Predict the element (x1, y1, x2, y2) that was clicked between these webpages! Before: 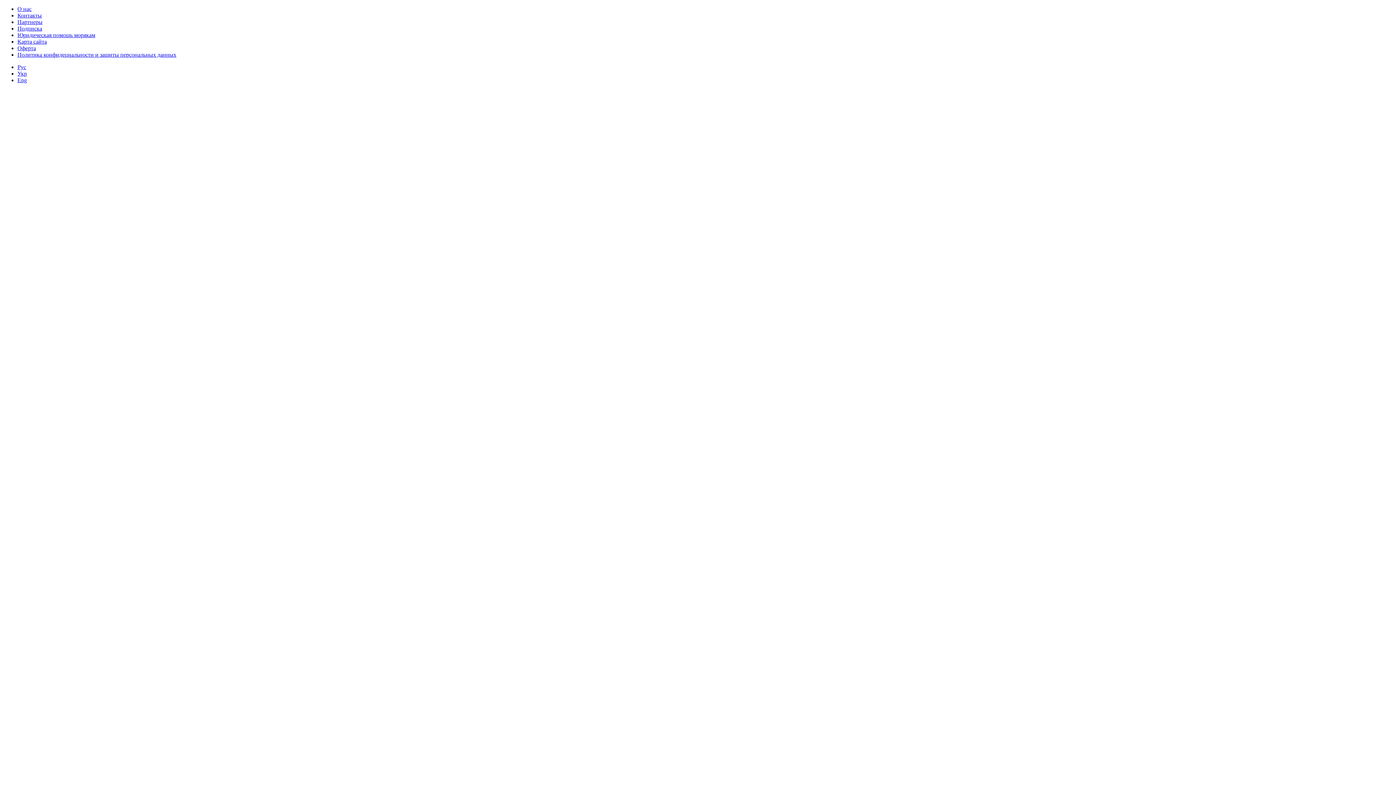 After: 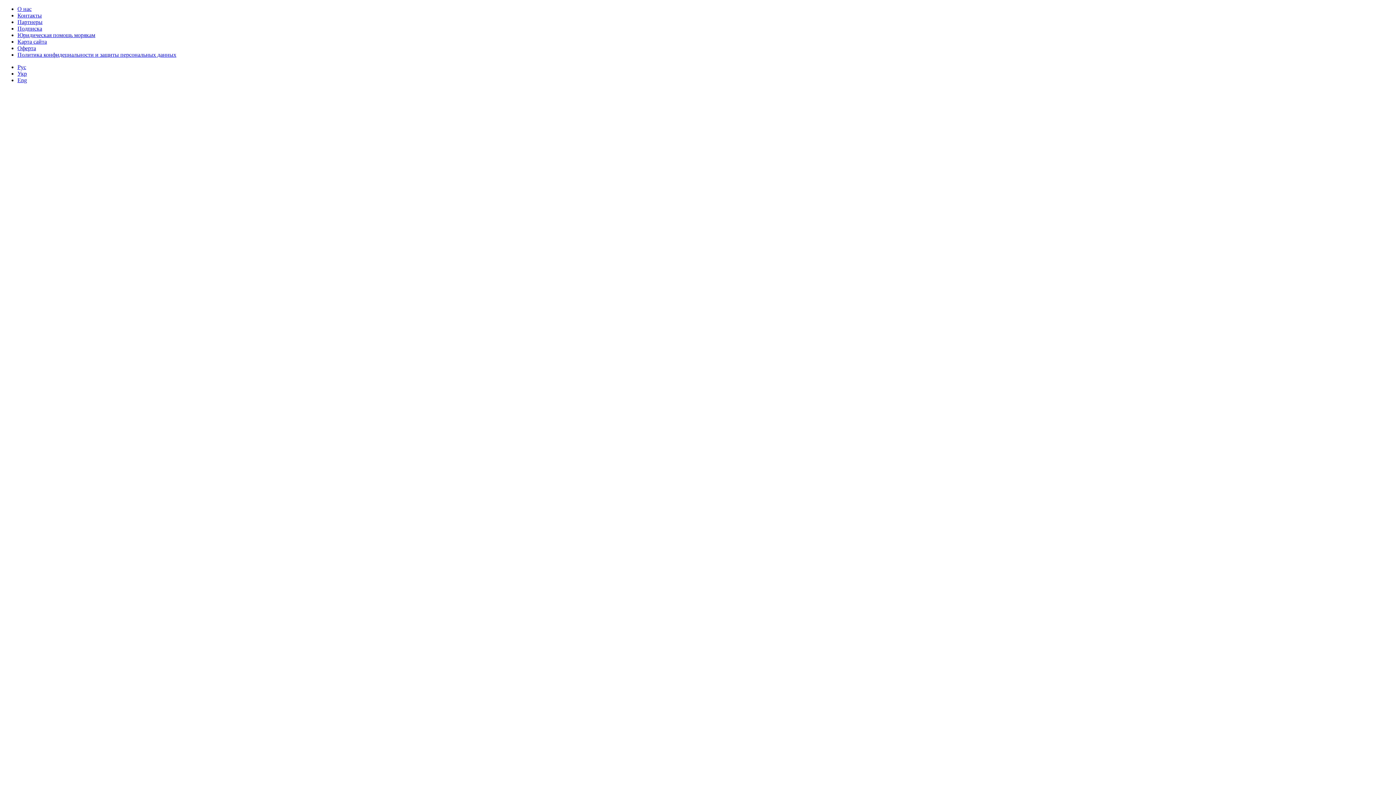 Action: bbox: (17, 38, 46, 44) label: Карта сайта